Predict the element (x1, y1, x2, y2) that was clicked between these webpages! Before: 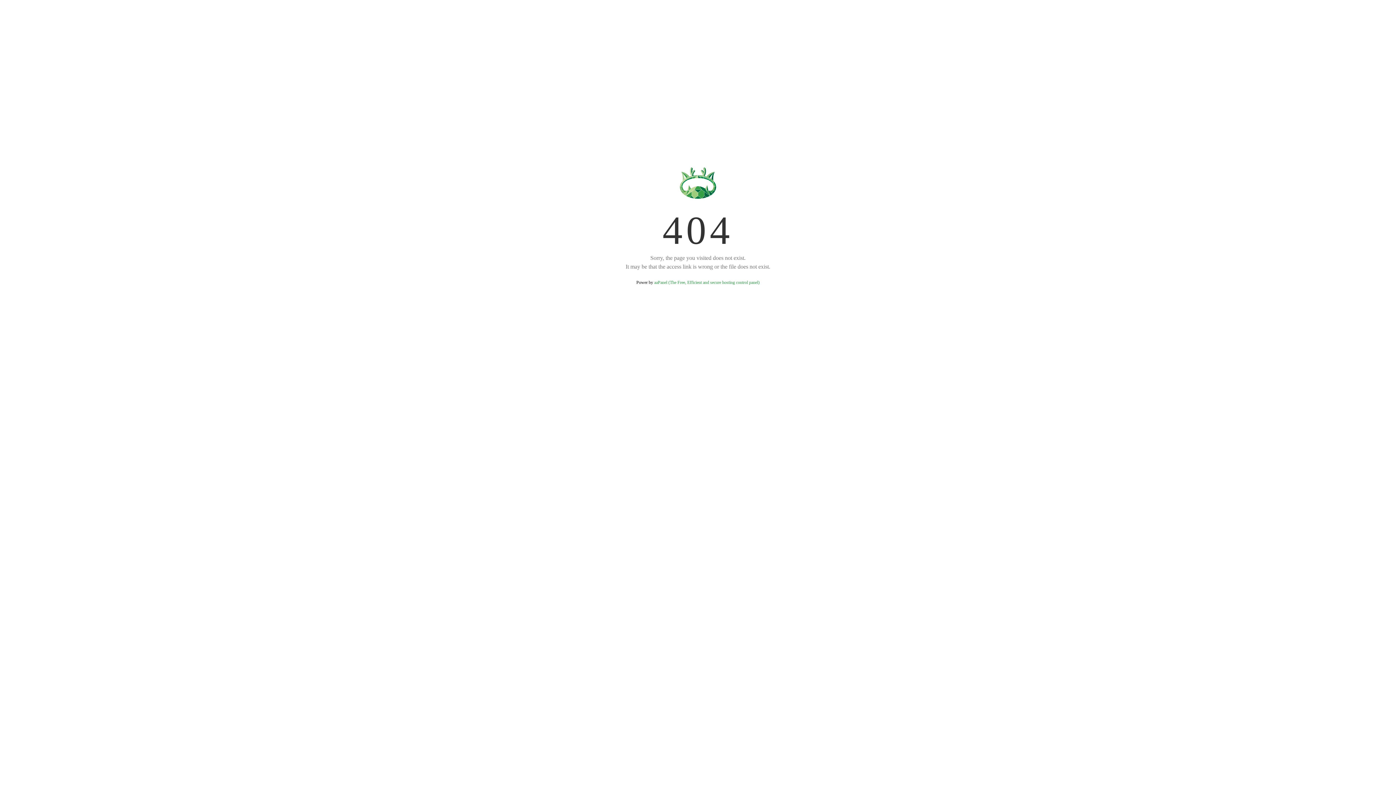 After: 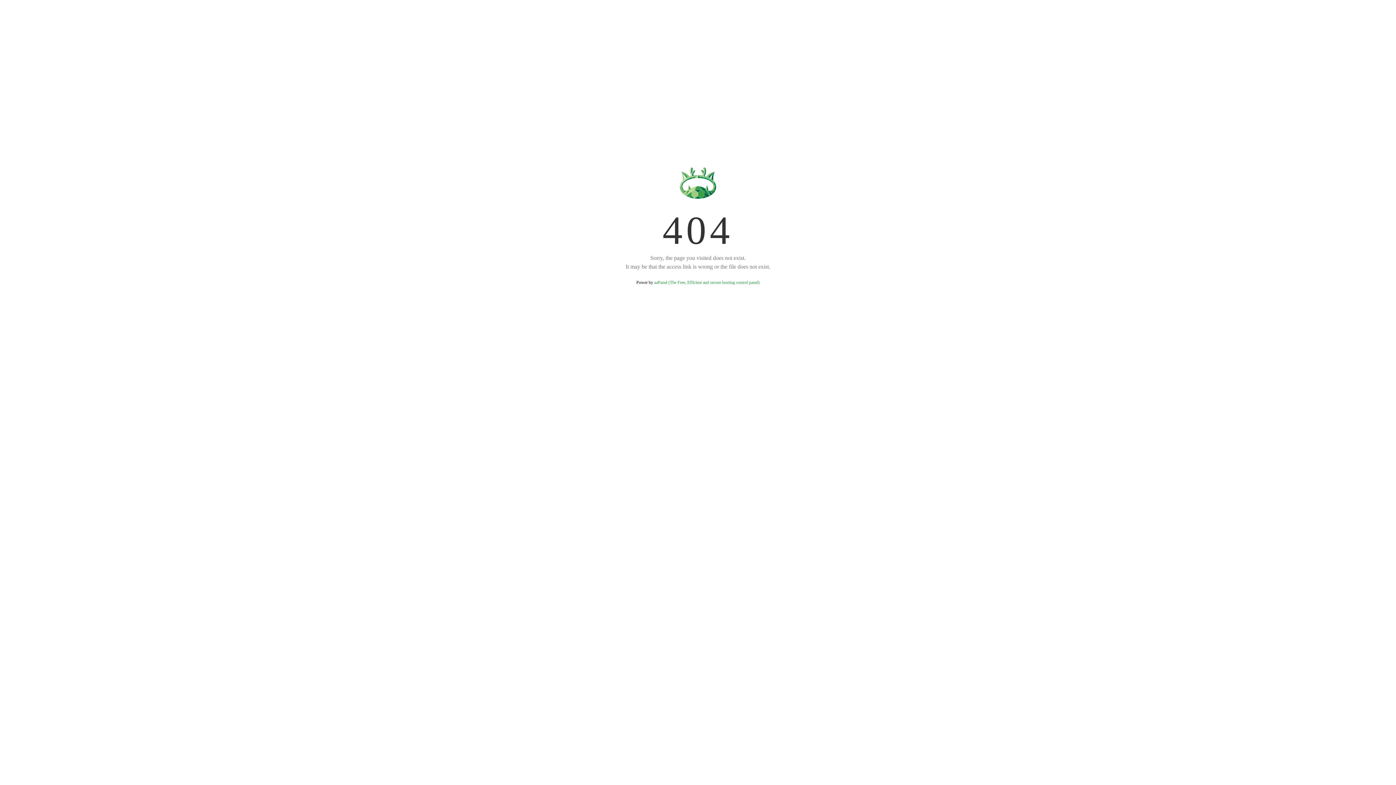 Action: label: aaPanel (The Free, Efficient and secure hosting control panel) bbox: (654, 280, 759, 285)